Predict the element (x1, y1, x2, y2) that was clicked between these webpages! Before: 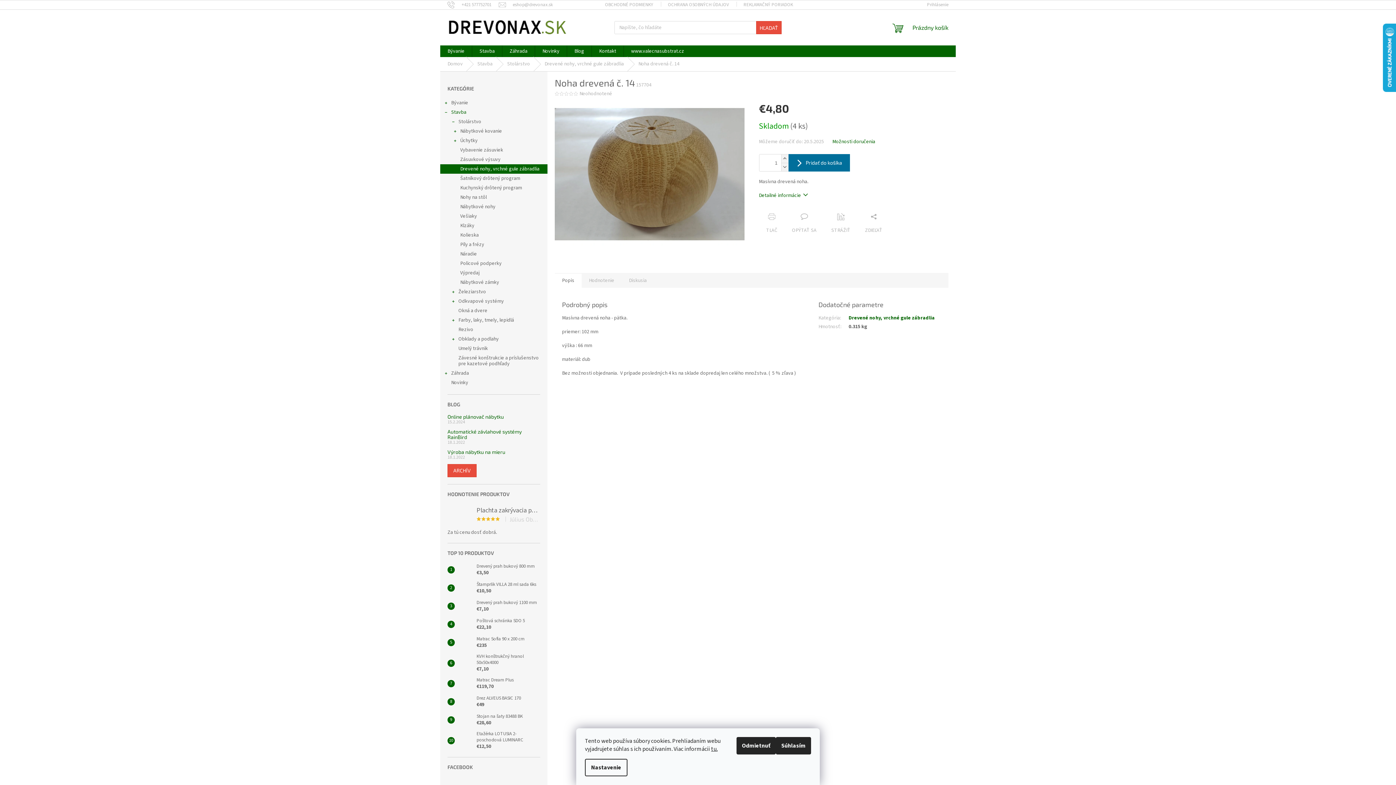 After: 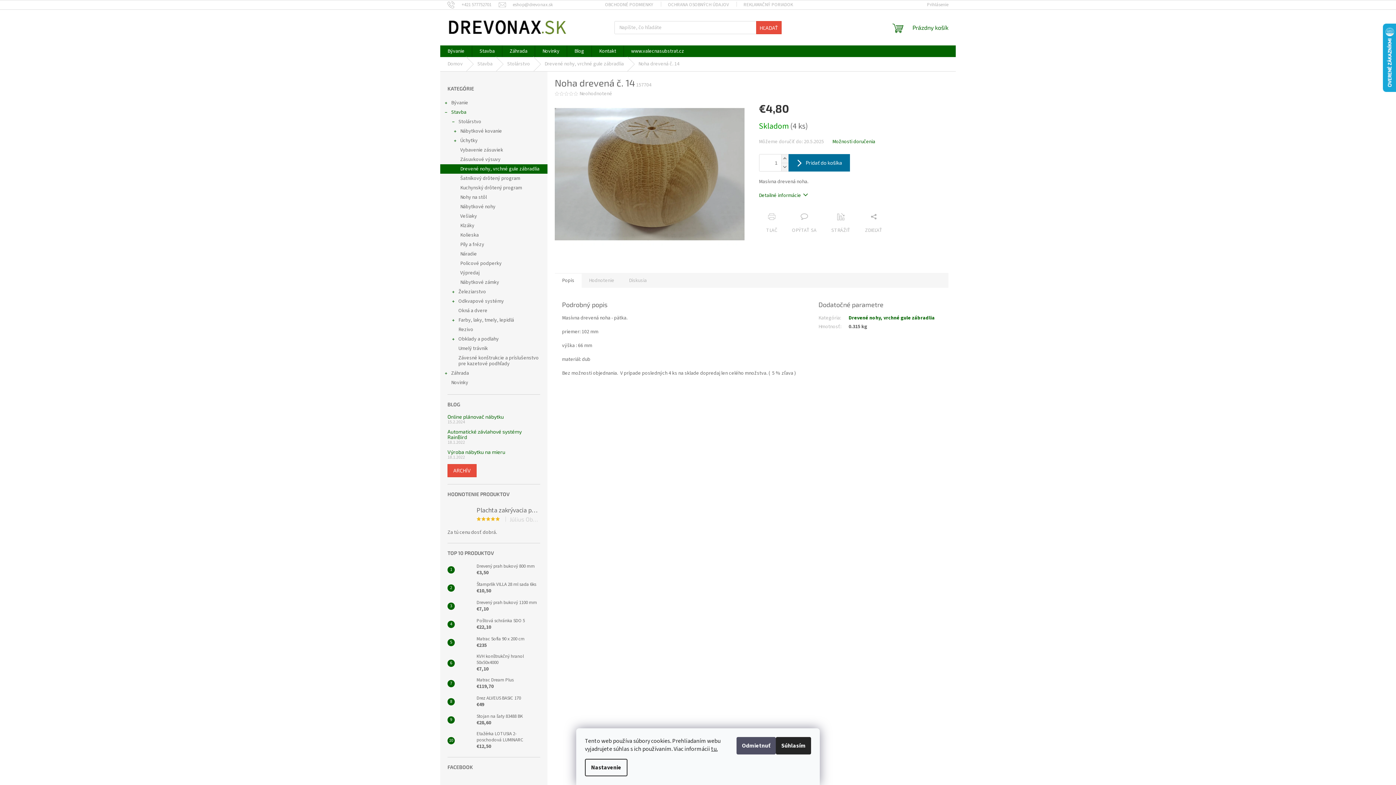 Action: label: Odmietnuť bbox: (736, 737, 776, 754)